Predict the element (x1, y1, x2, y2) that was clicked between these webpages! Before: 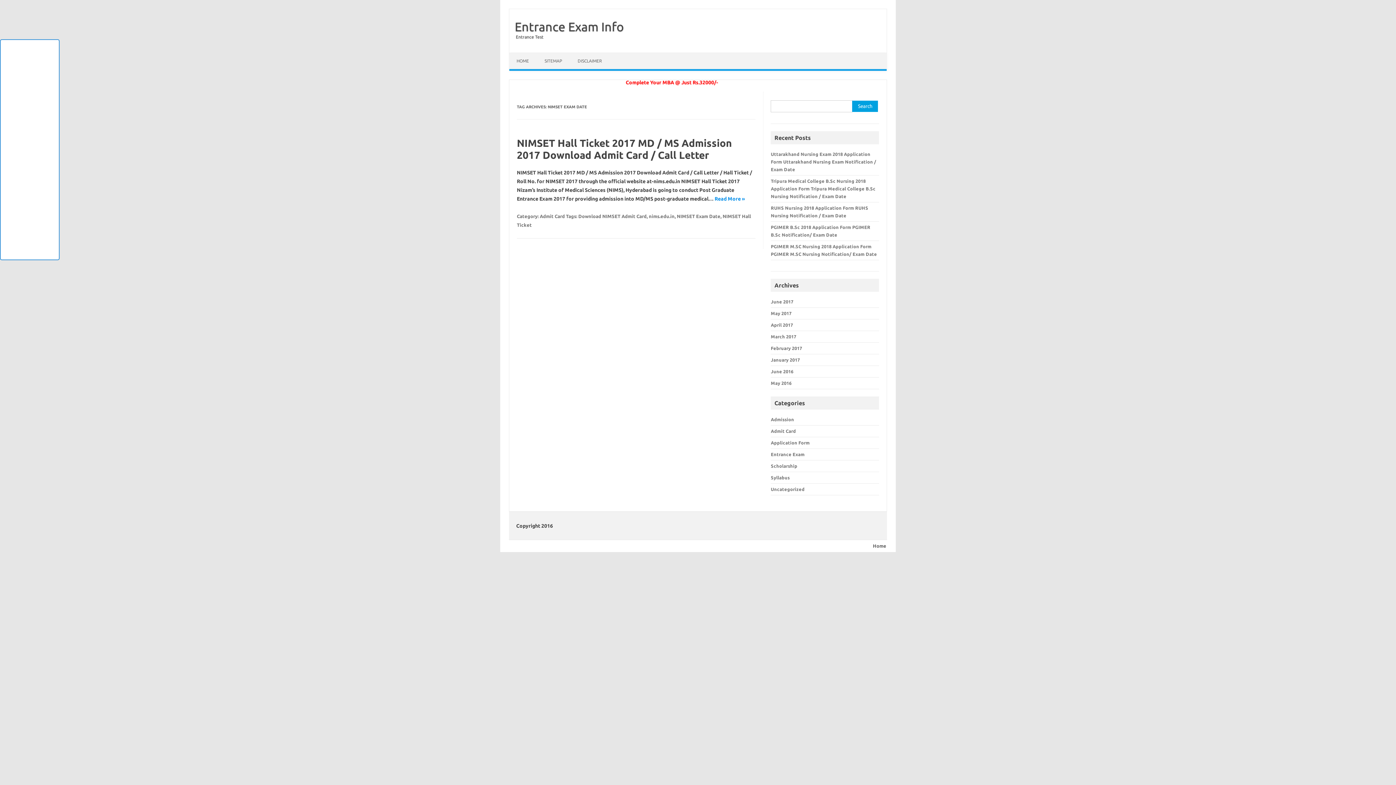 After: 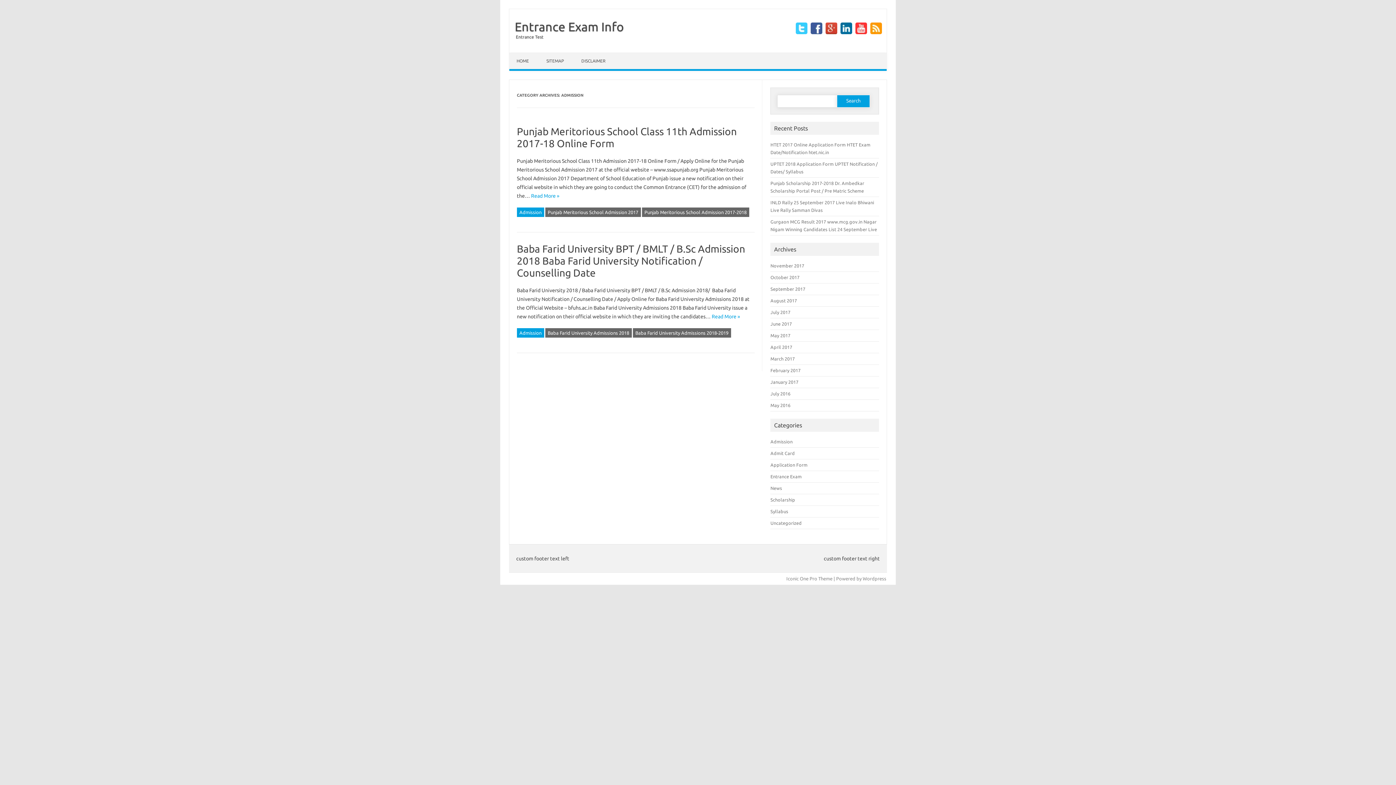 Action: label: Admission bbox: (771, 417, 794, 422)